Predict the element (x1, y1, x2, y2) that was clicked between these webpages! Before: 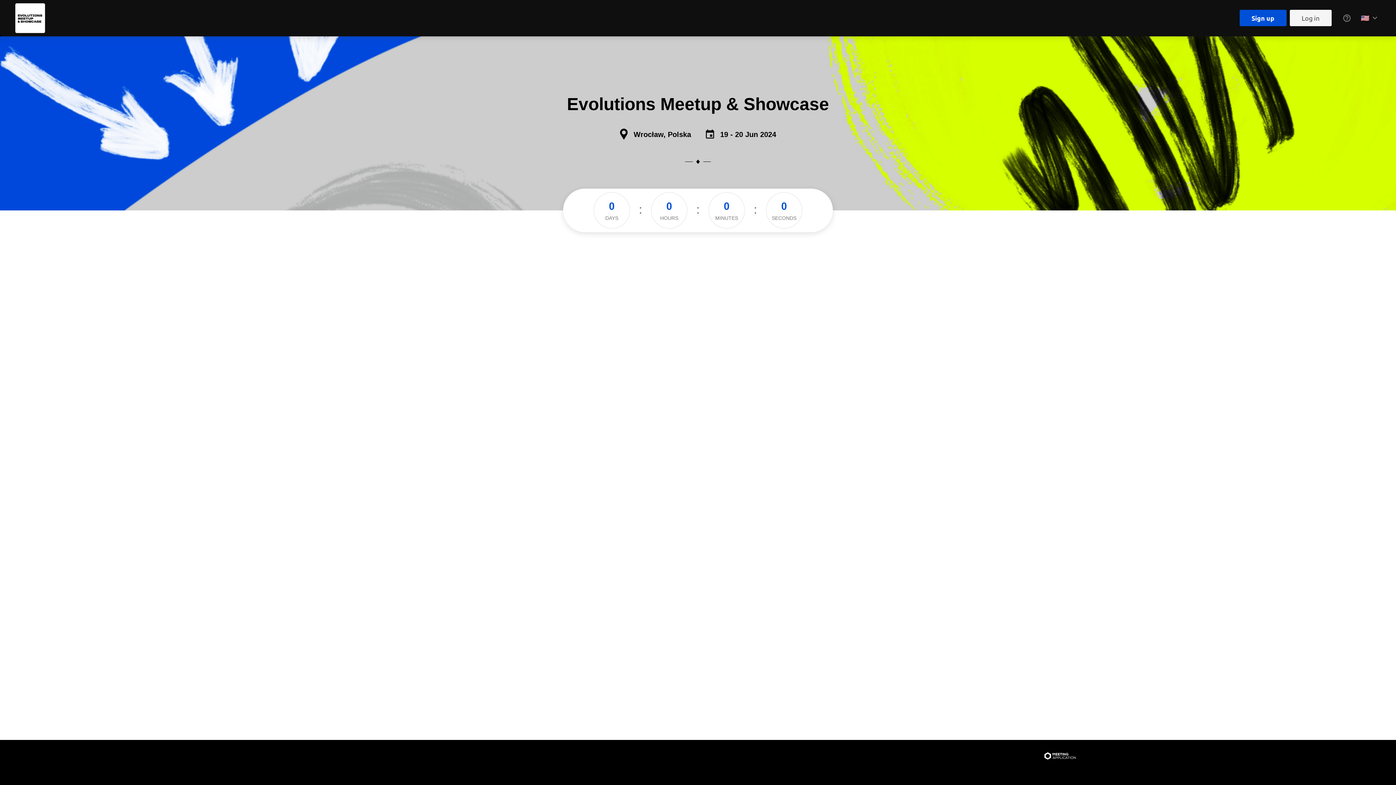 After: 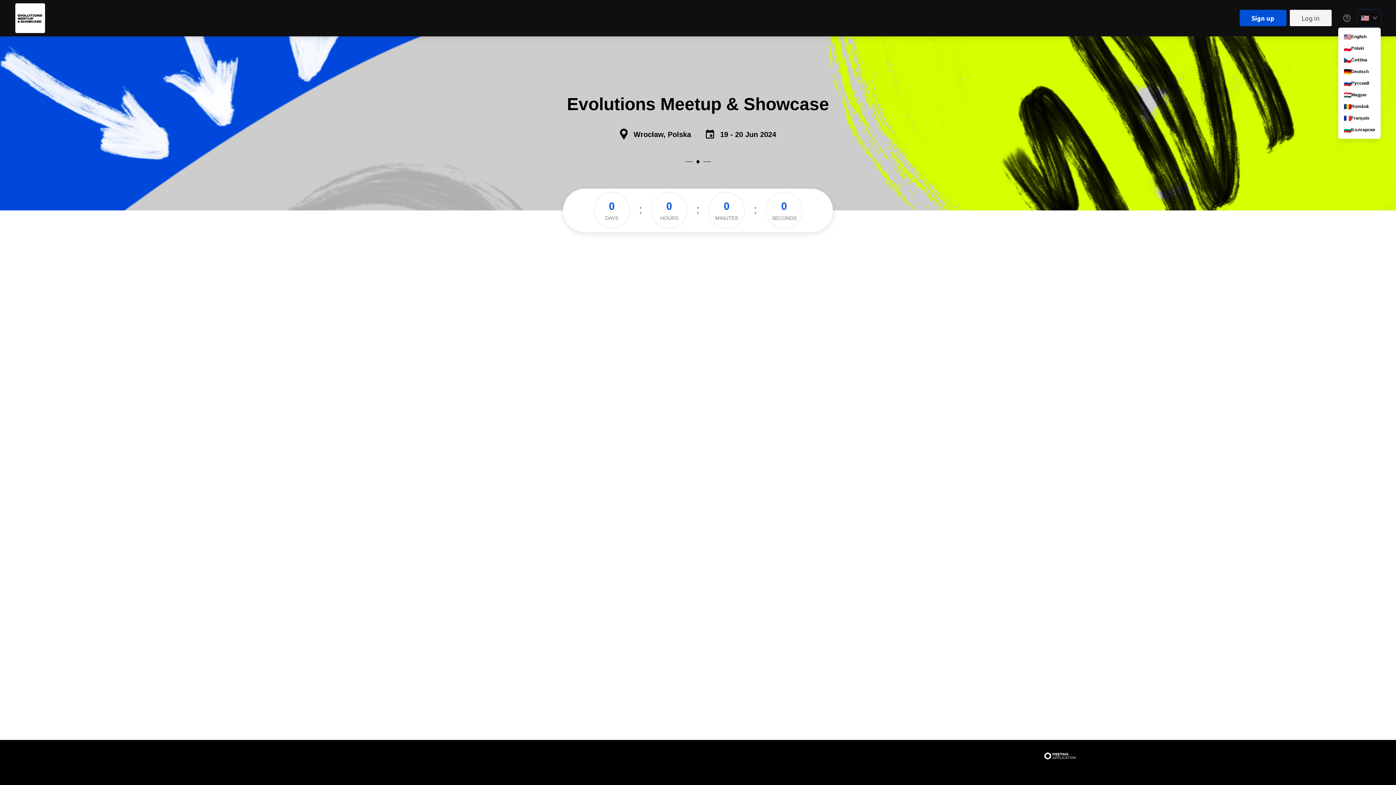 Action: bbox: (1357, 9, 1381, 26)